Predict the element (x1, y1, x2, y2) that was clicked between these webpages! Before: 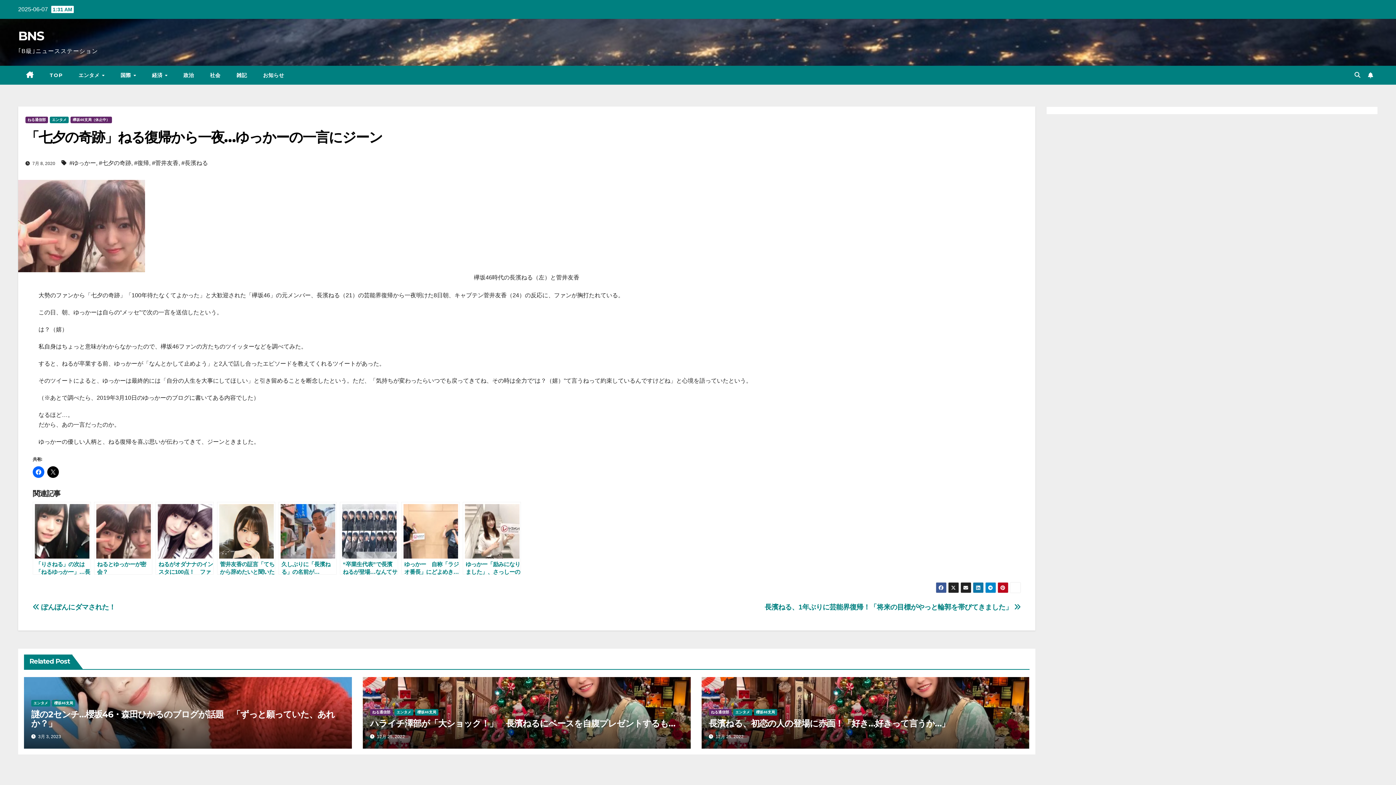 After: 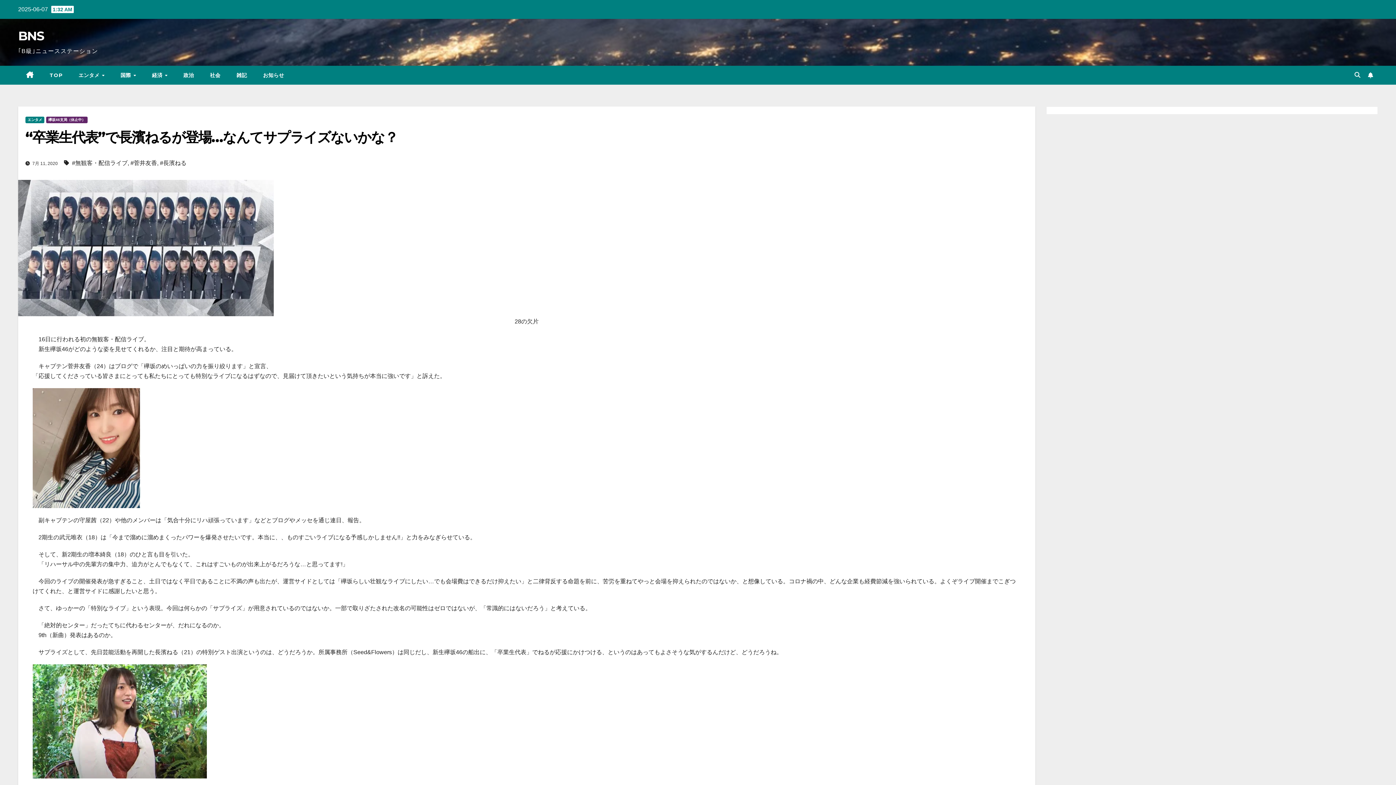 Action: label: “卒業生代表”で長濱ねるが登場…なんてサプライズないかな？ bbox: (340, 502, 398, 575)